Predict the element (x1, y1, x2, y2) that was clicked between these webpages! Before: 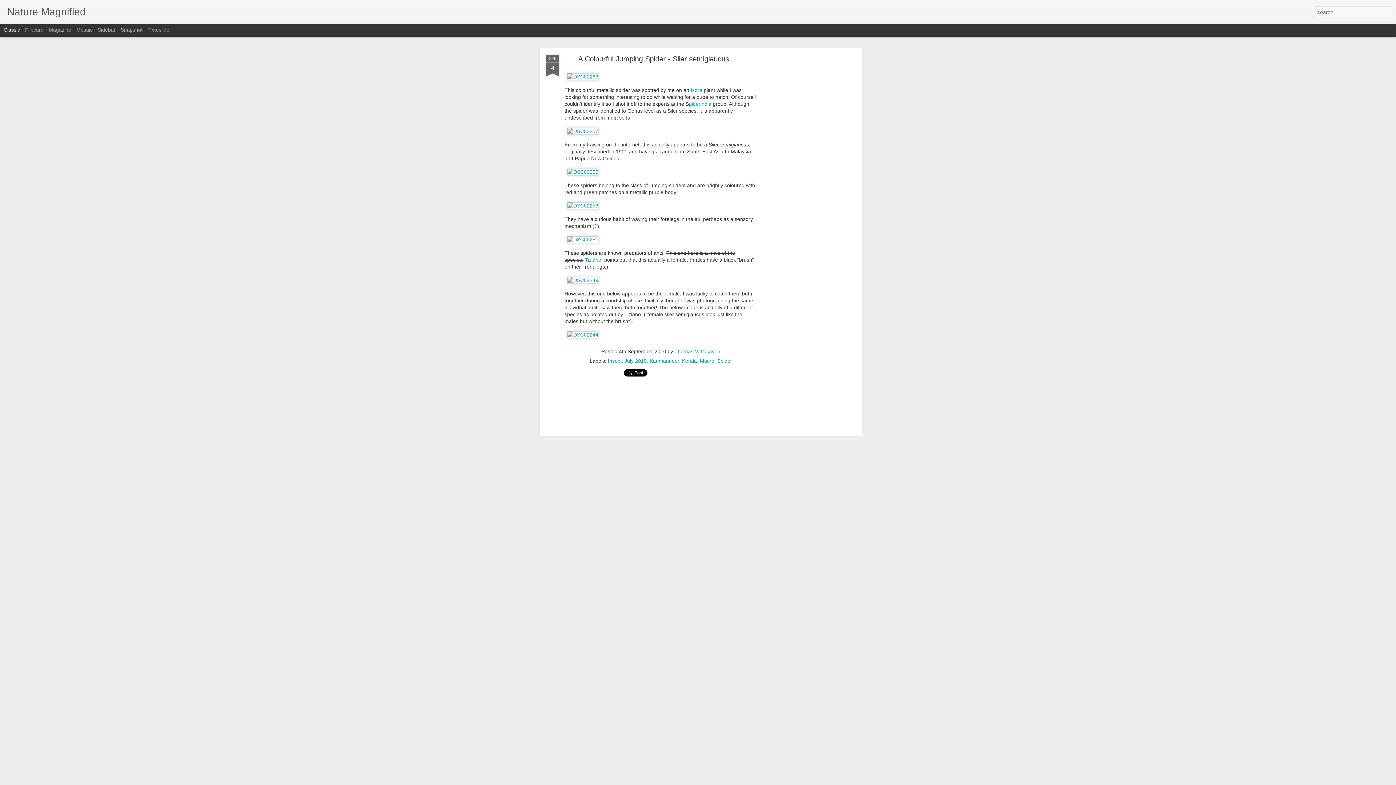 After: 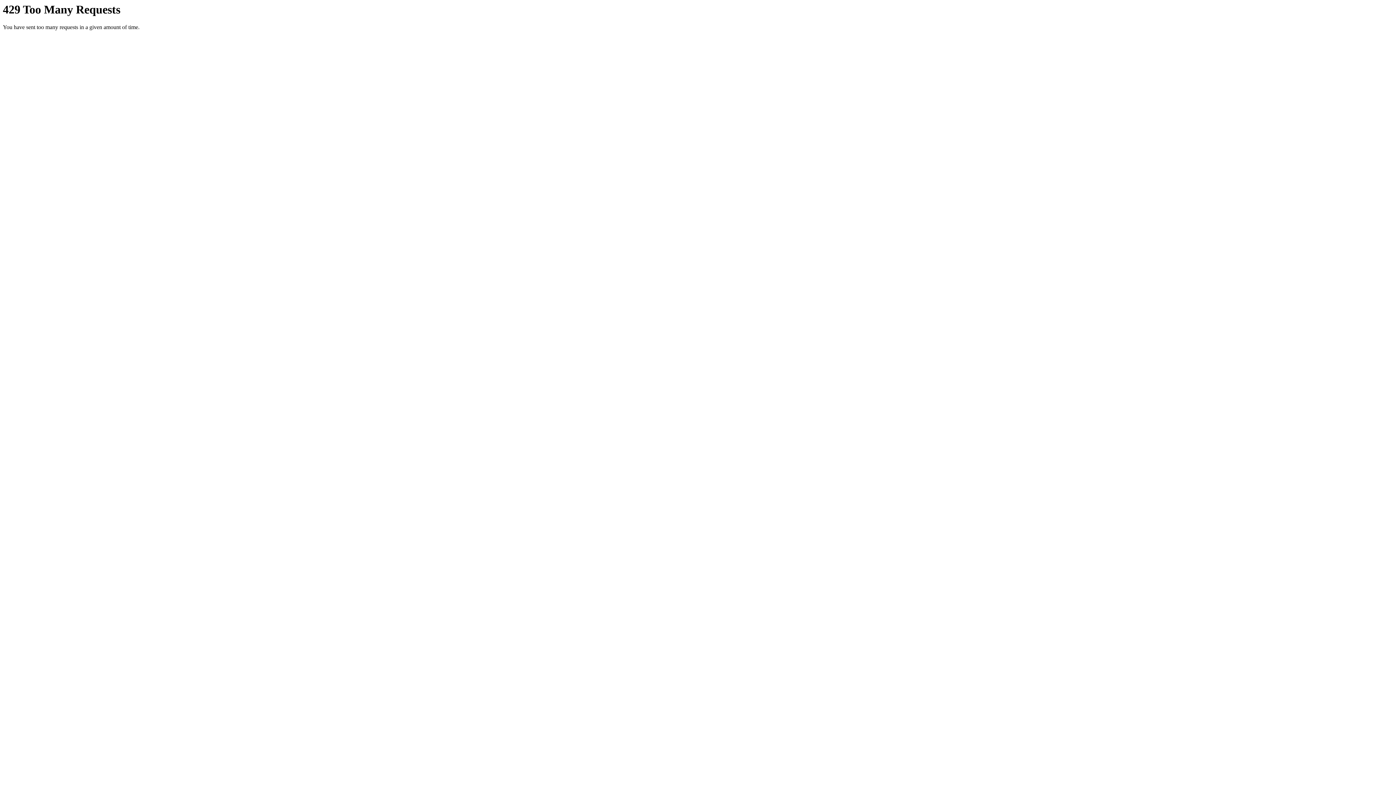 Action: bbox: (564, 277, 601, 283)